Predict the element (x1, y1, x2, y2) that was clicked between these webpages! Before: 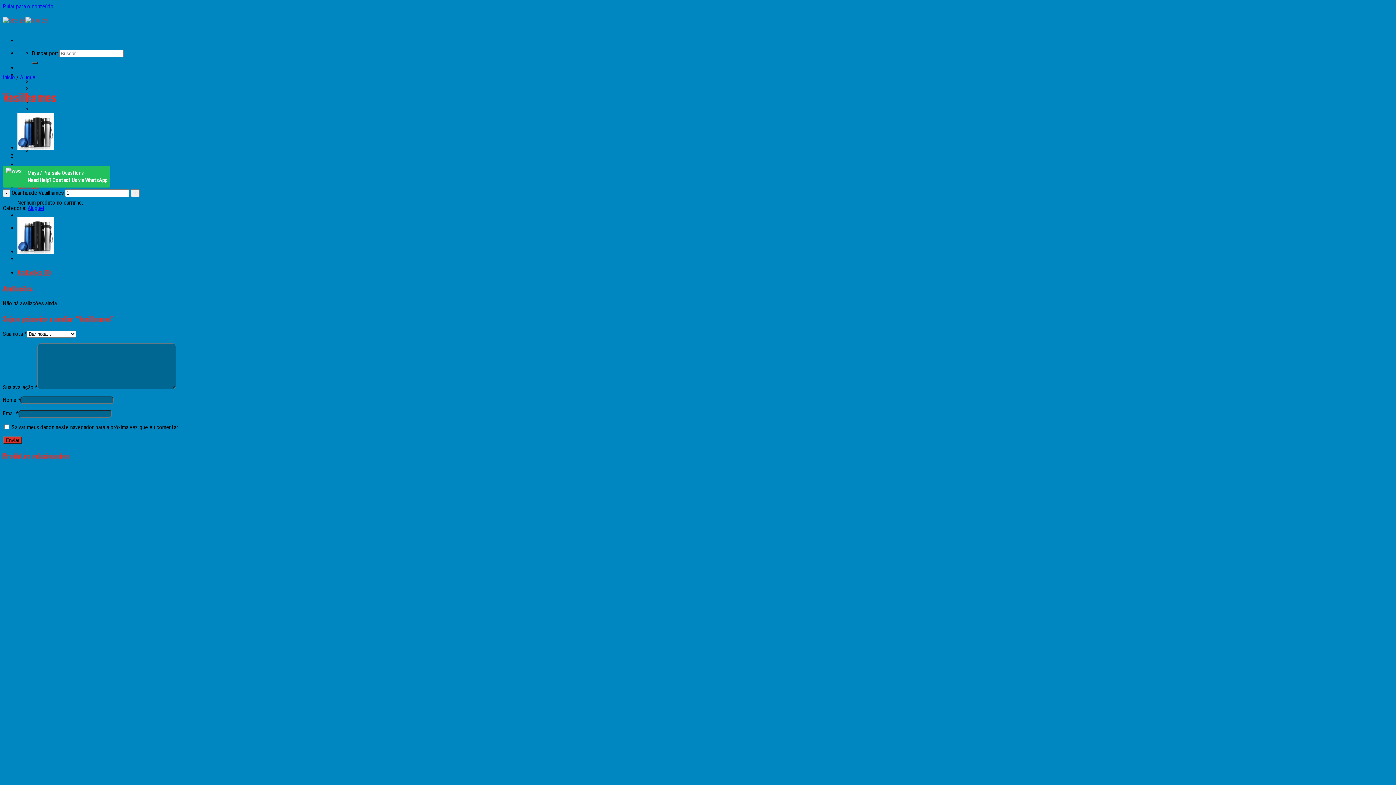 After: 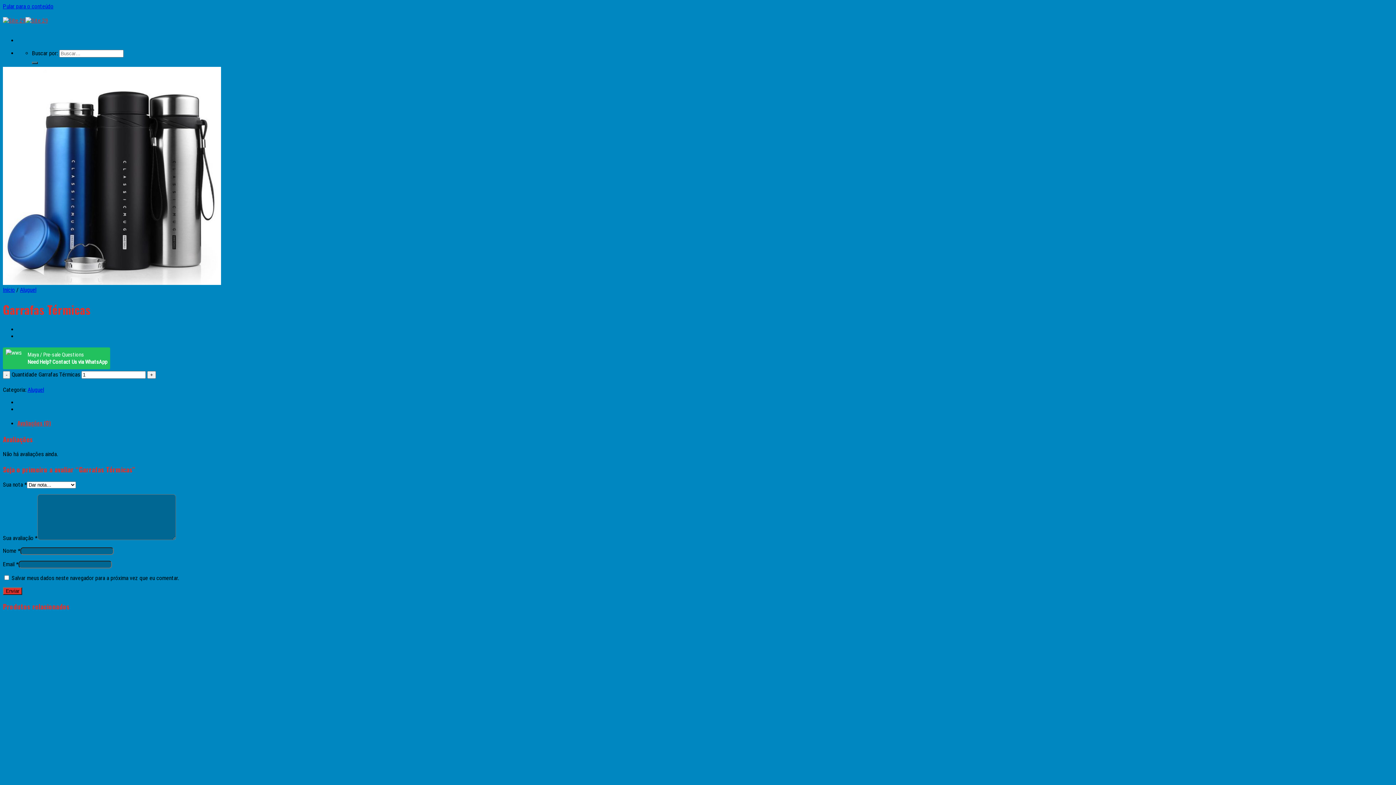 Action: bbox: (17, 248, 53, 255)